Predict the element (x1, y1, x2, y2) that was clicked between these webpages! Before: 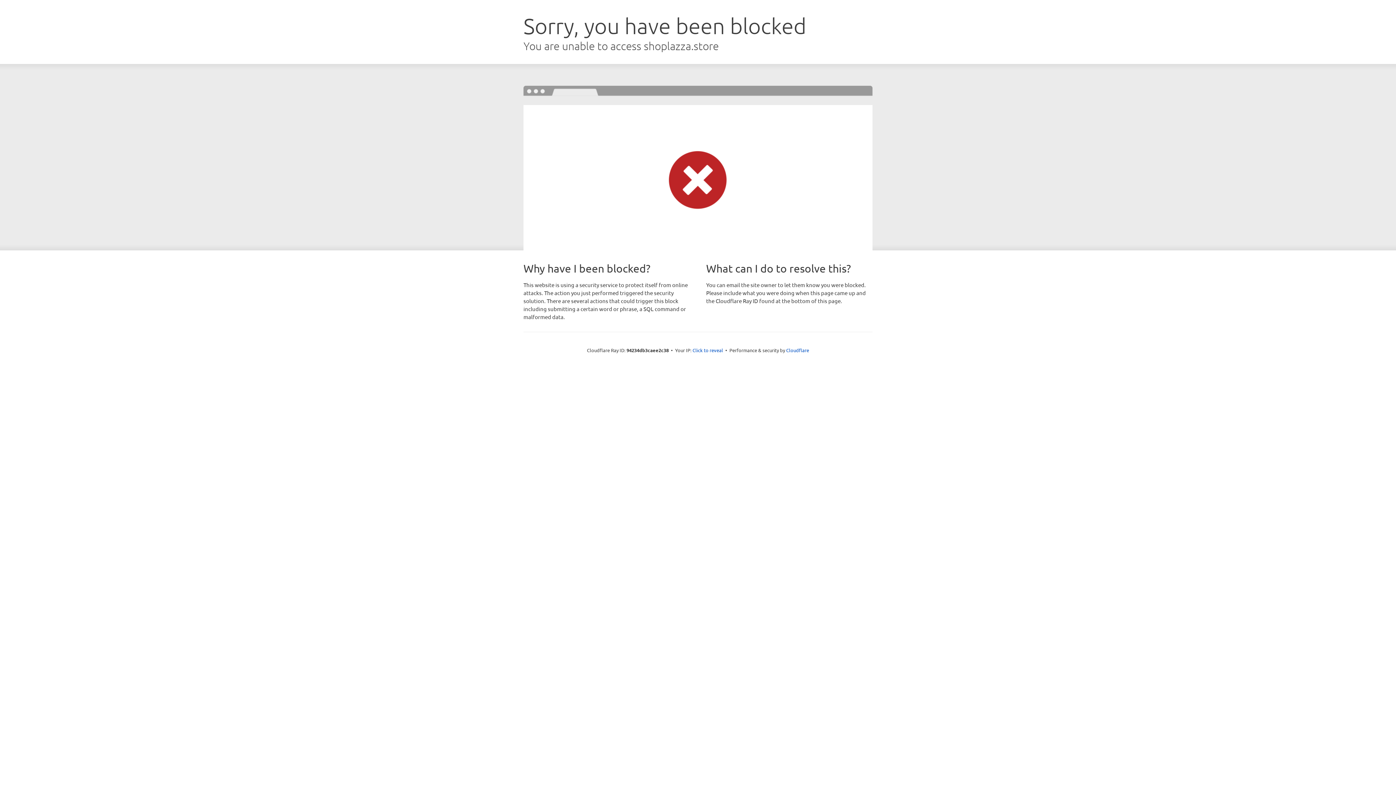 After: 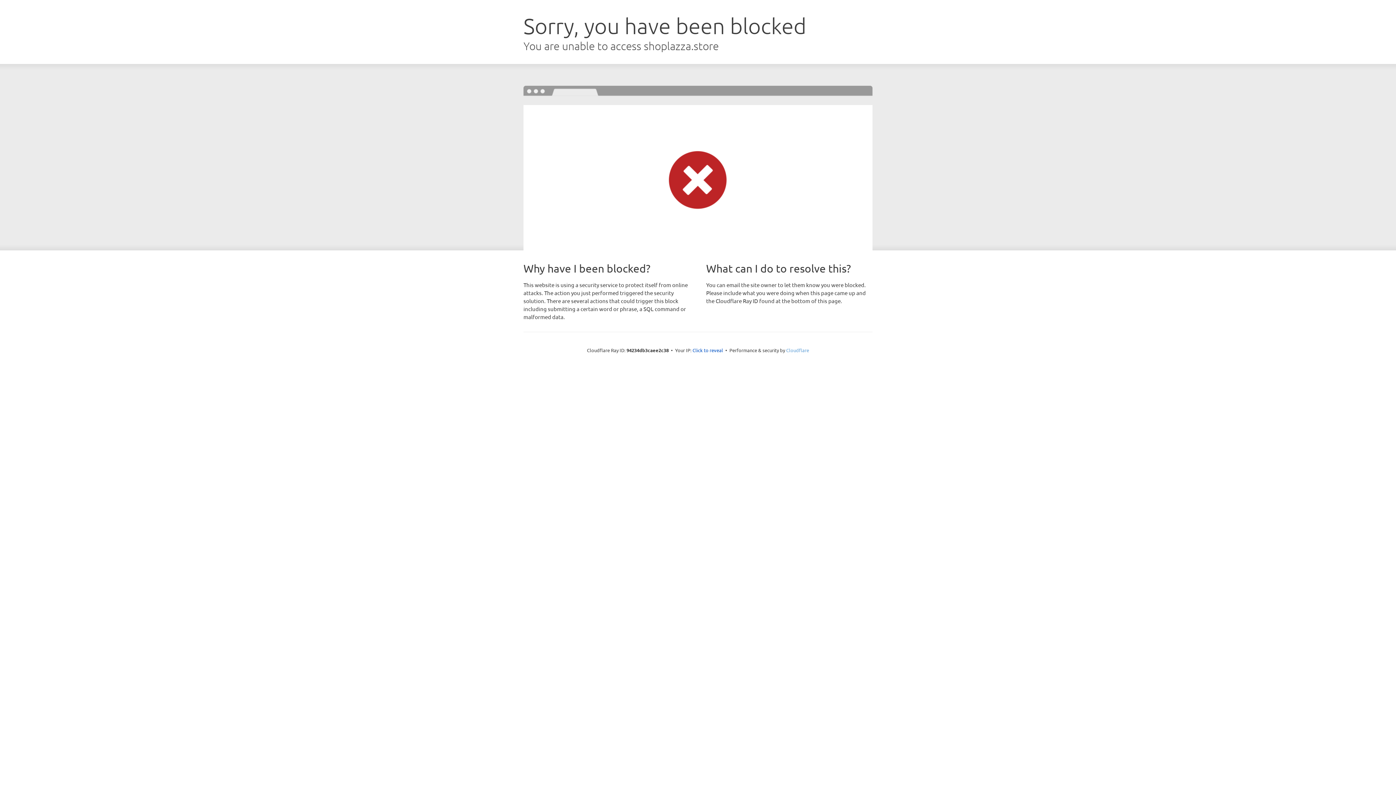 Action: label: Cloudflare bbox: (786, 347, 809, 353)